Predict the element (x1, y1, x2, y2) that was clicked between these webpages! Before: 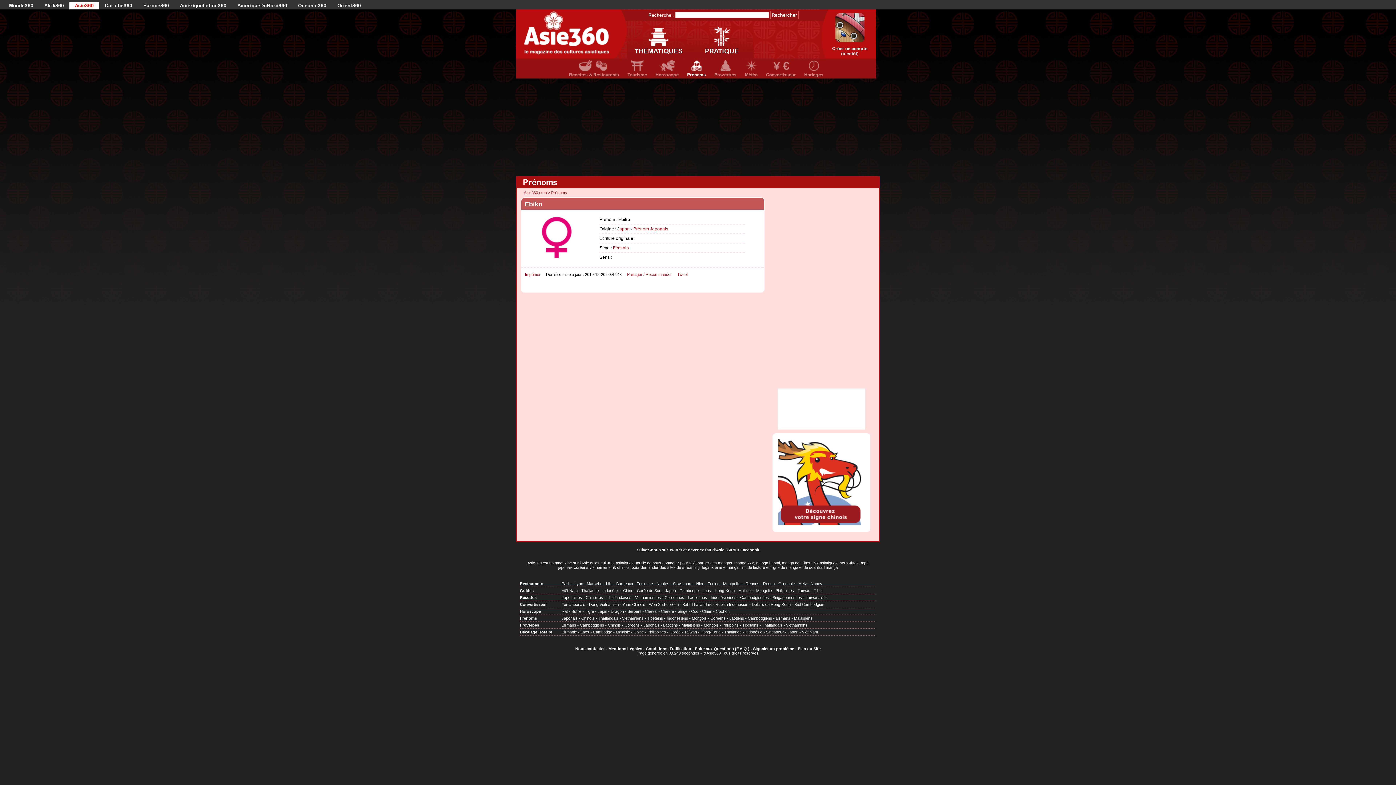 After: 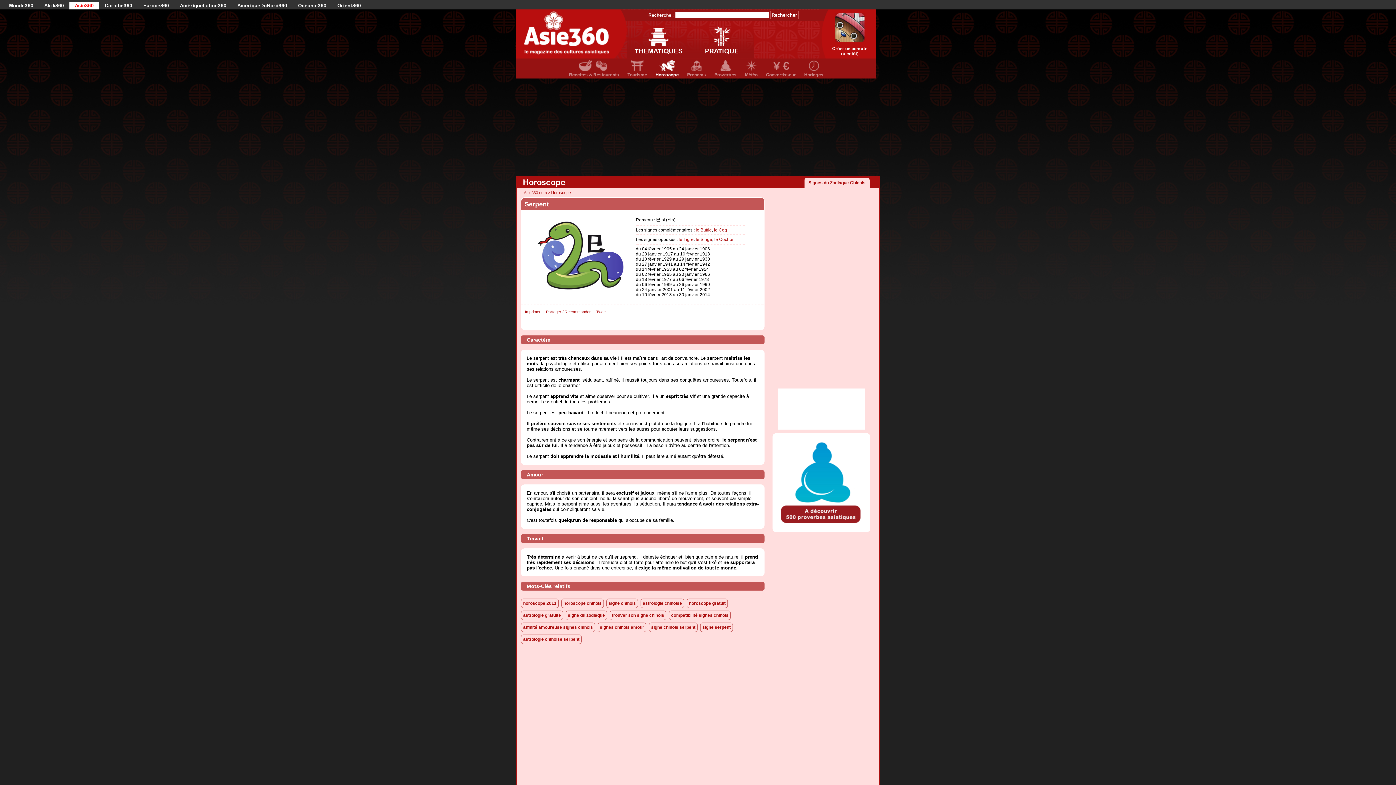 Action: bbox: (627, 609, 641, 613) label: Serpent